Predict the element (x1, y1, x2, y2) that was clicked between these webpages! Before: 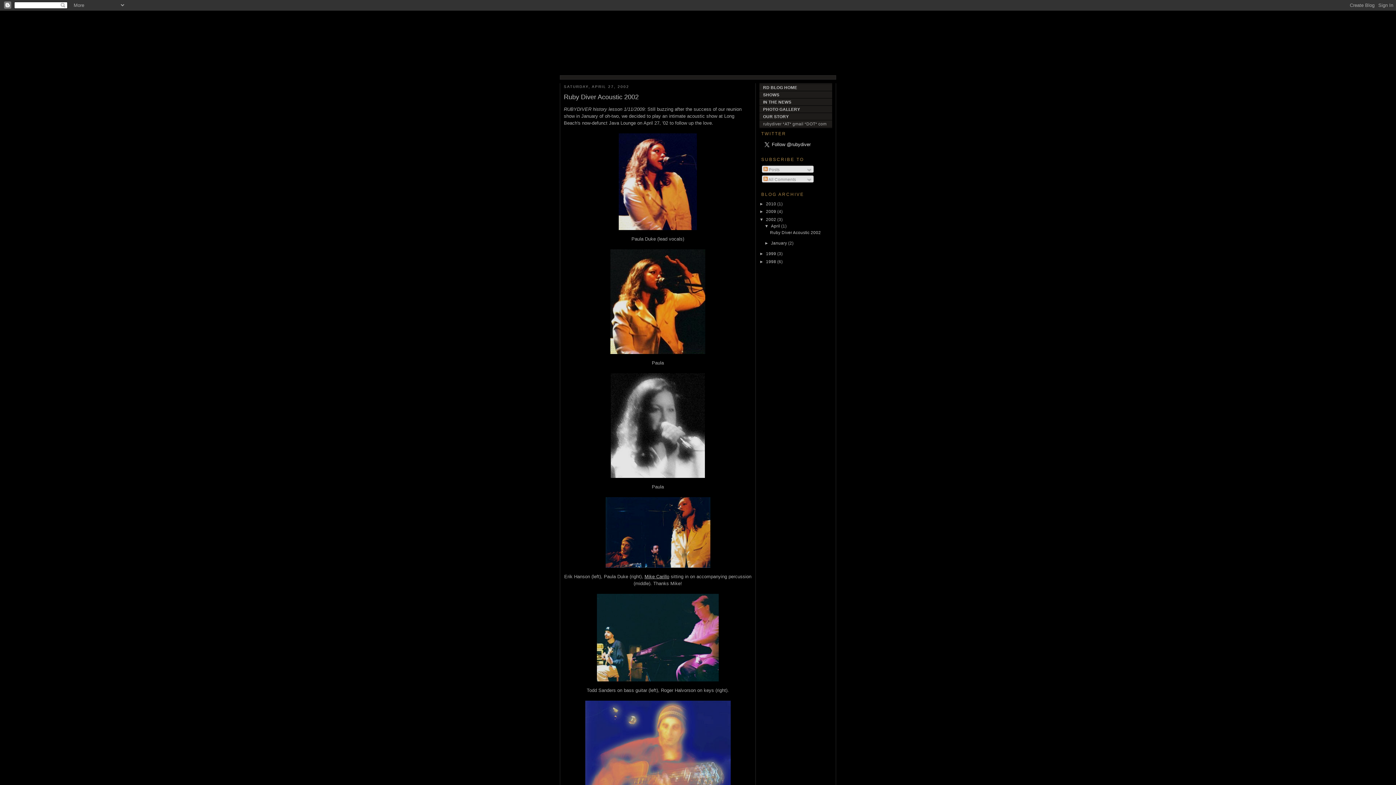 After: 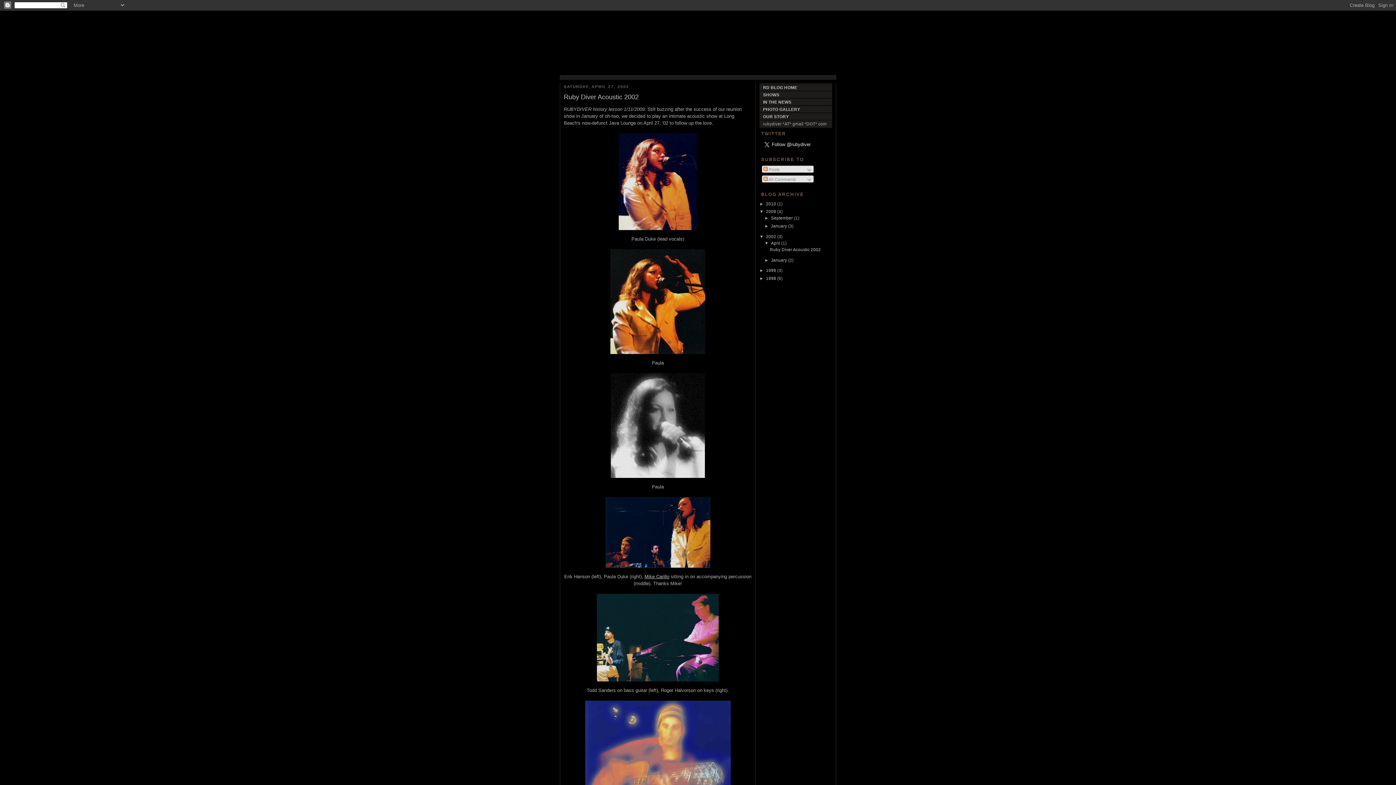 Action: label: ►   bbox: (759, 209, 766, 213)